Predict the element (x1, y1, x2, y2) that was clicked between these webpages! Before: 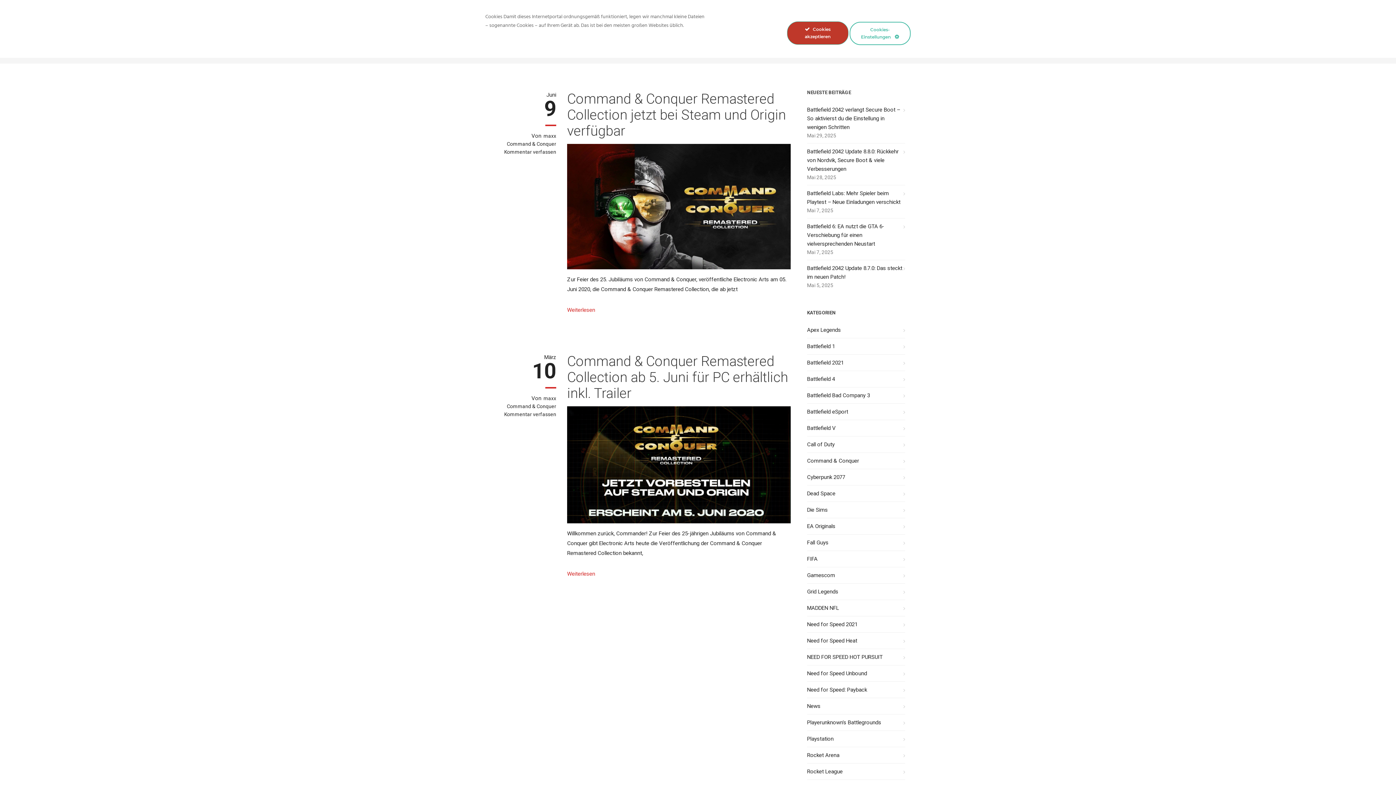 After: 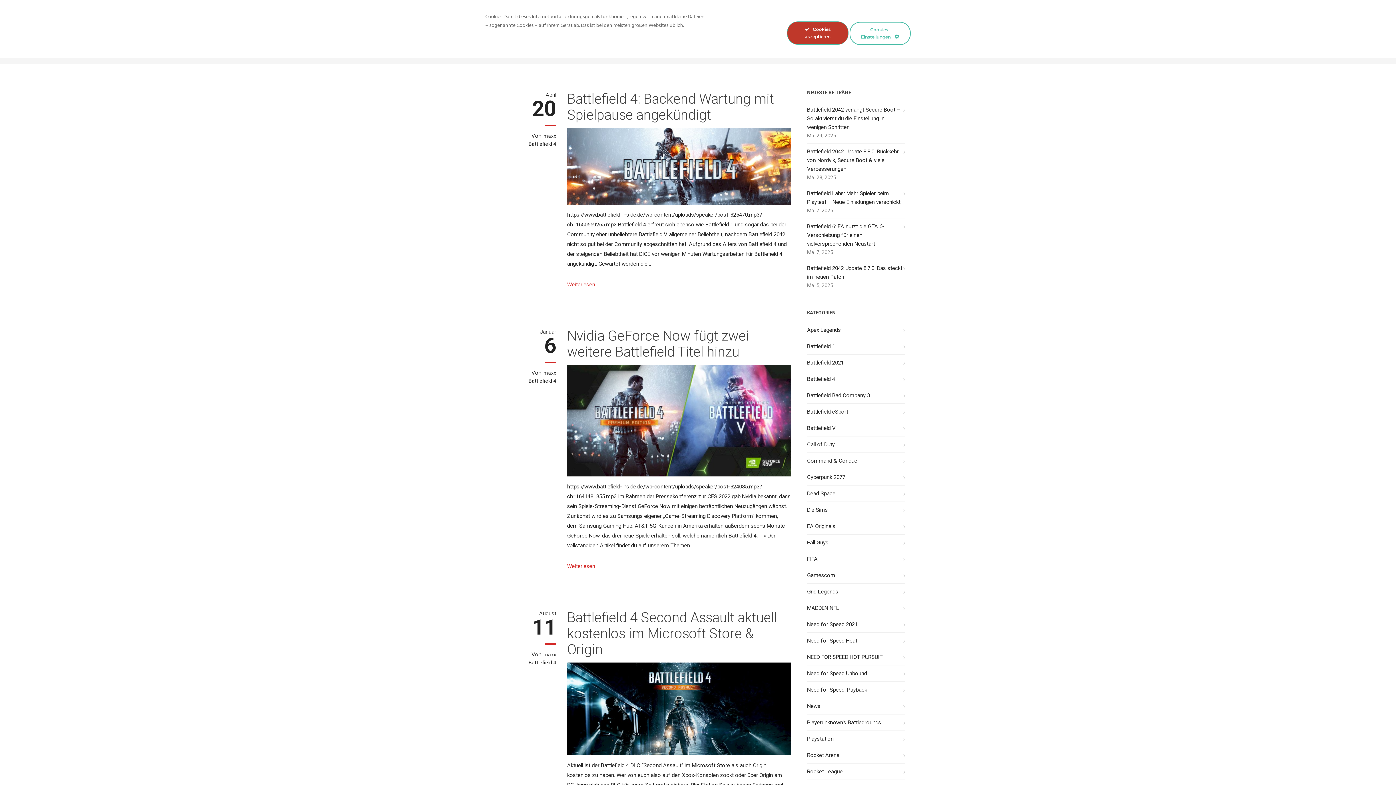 Action: bbox: (807, 374, 835, 383) label: Battlefield 4